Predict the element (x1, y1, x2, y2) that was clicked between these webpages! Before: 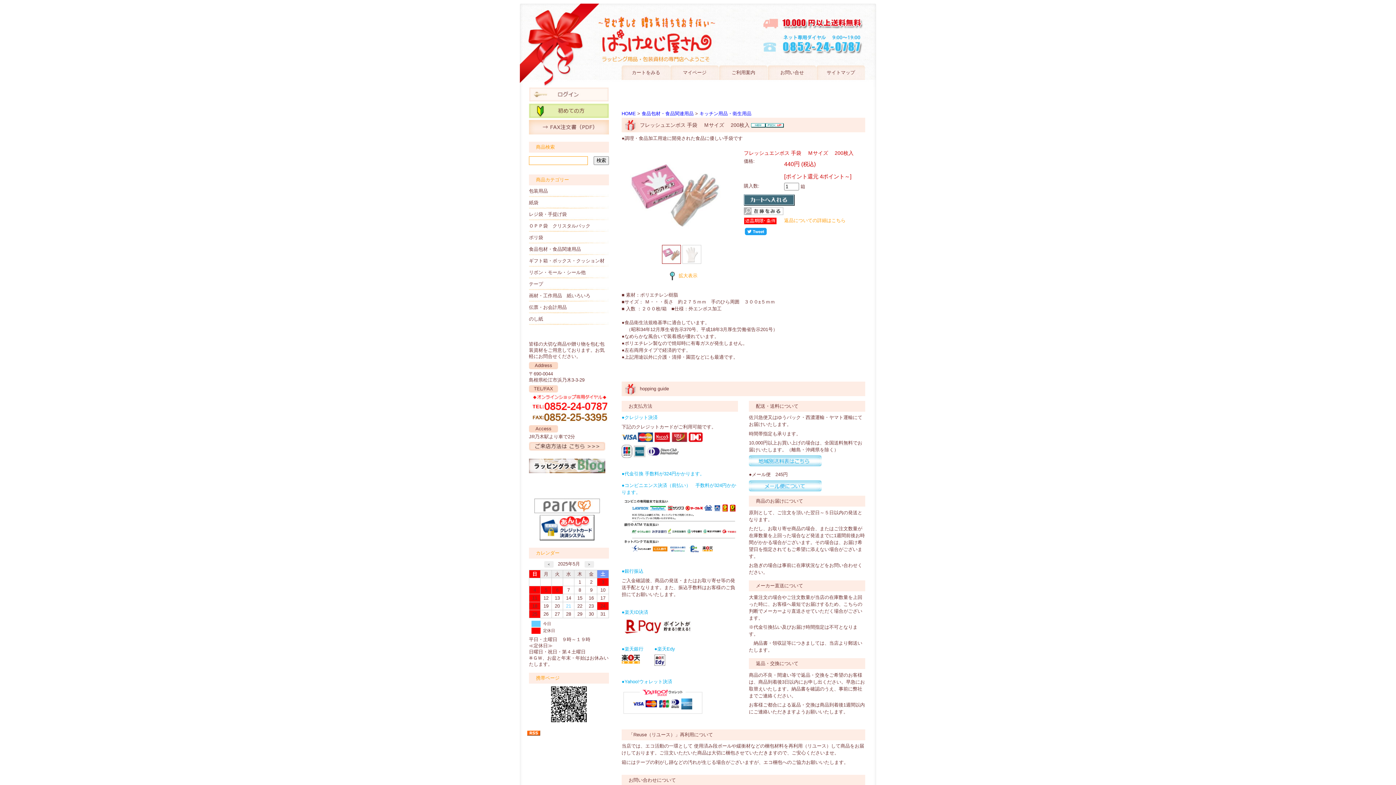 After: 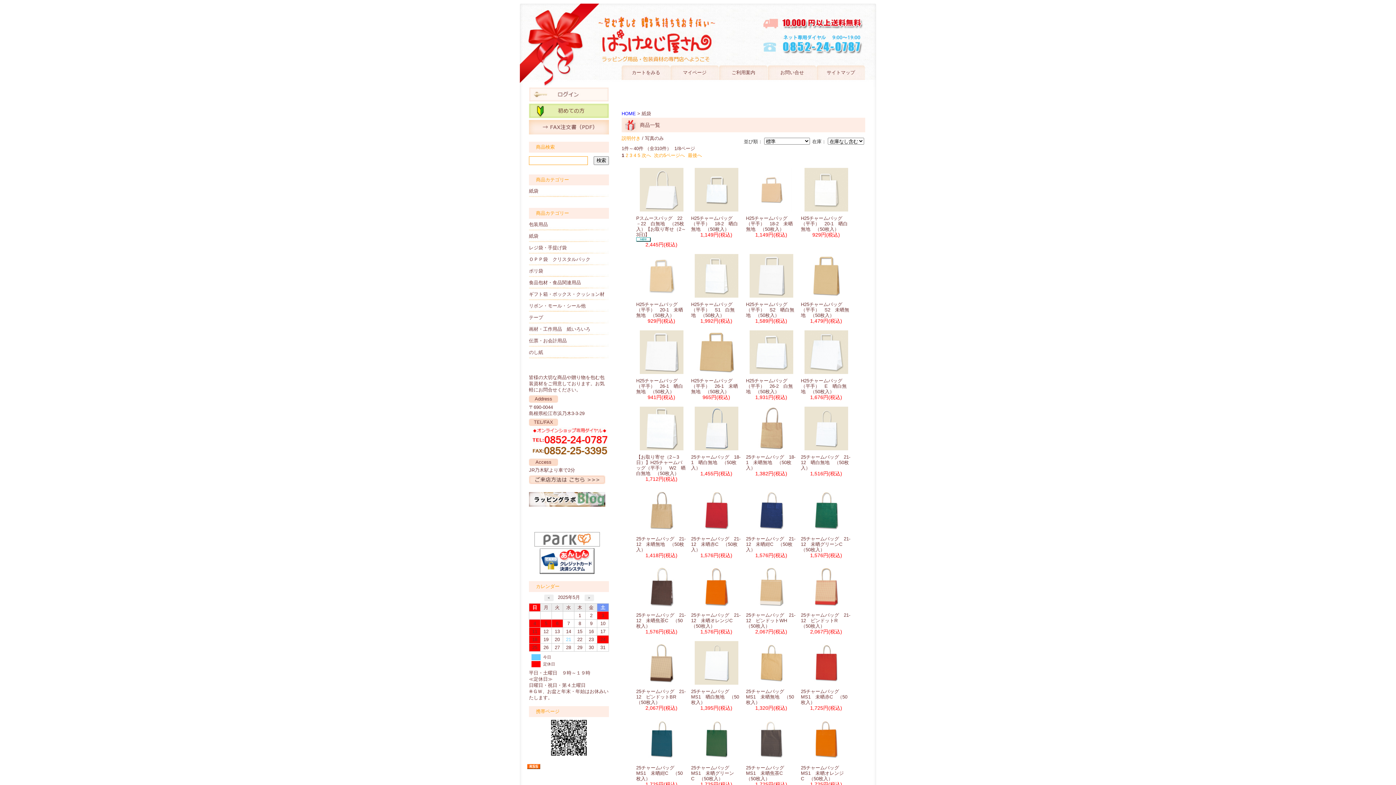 Action: bbox: (529, 197, 609, 208) label: 紙袋